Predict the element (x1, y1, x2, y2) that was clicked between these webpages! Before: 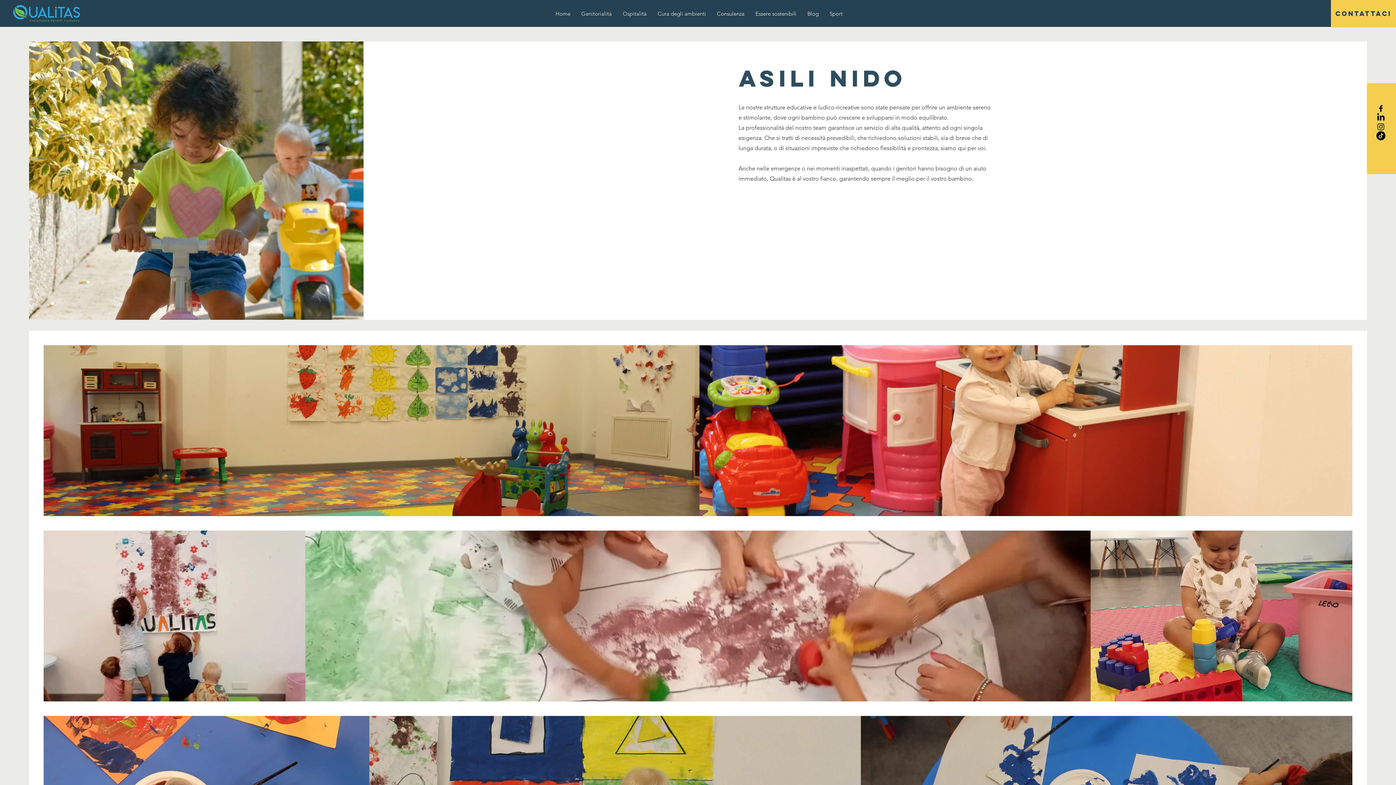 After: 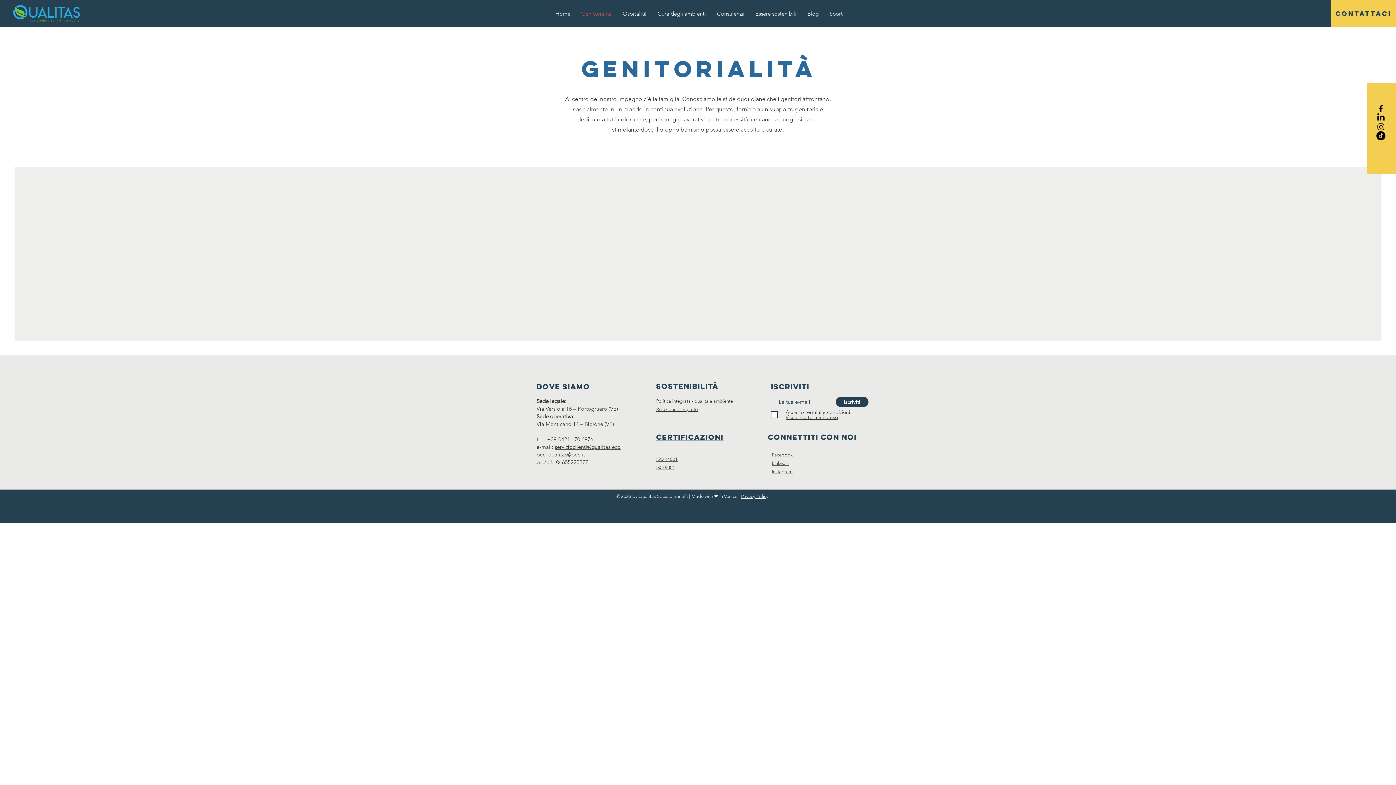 Action: bbox: (576, 8, 617, 19) label: Genitorialità